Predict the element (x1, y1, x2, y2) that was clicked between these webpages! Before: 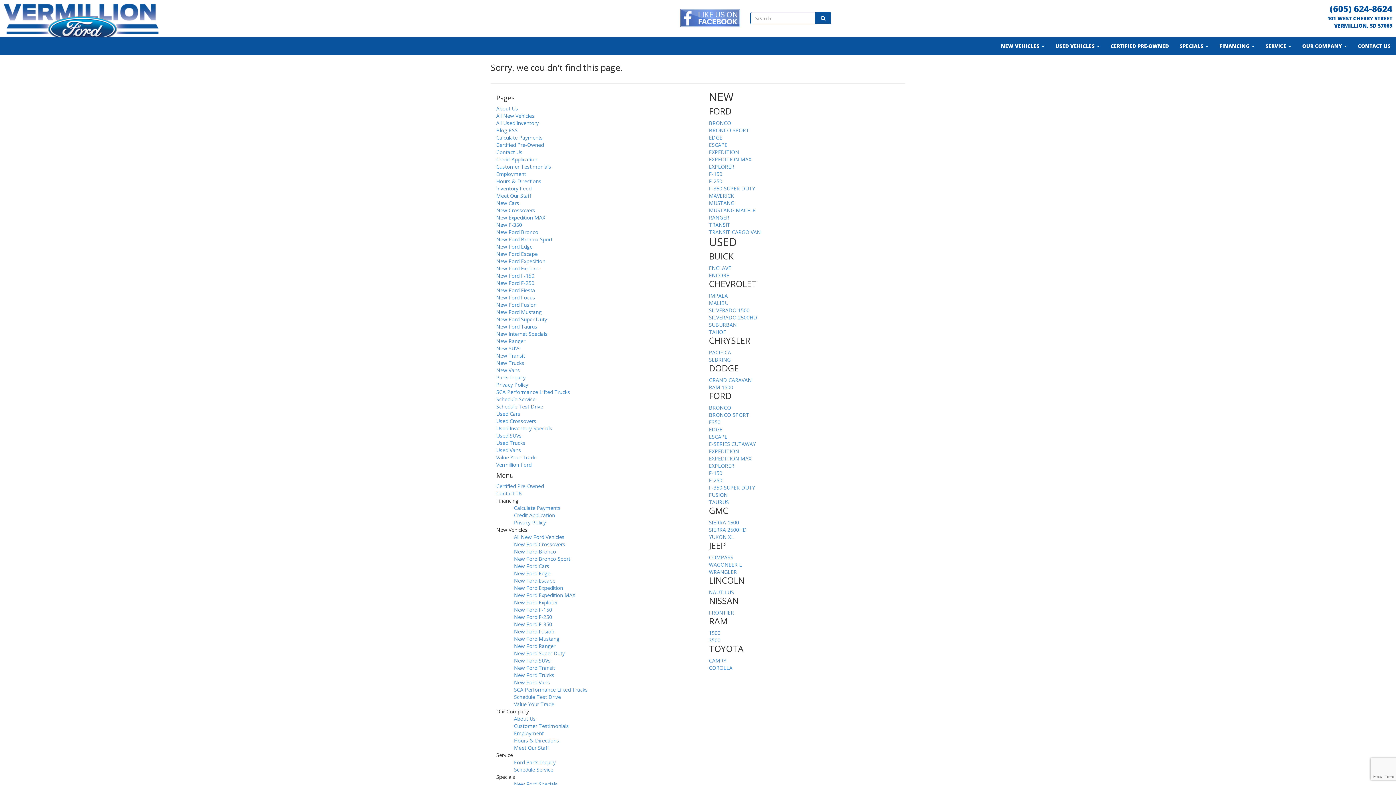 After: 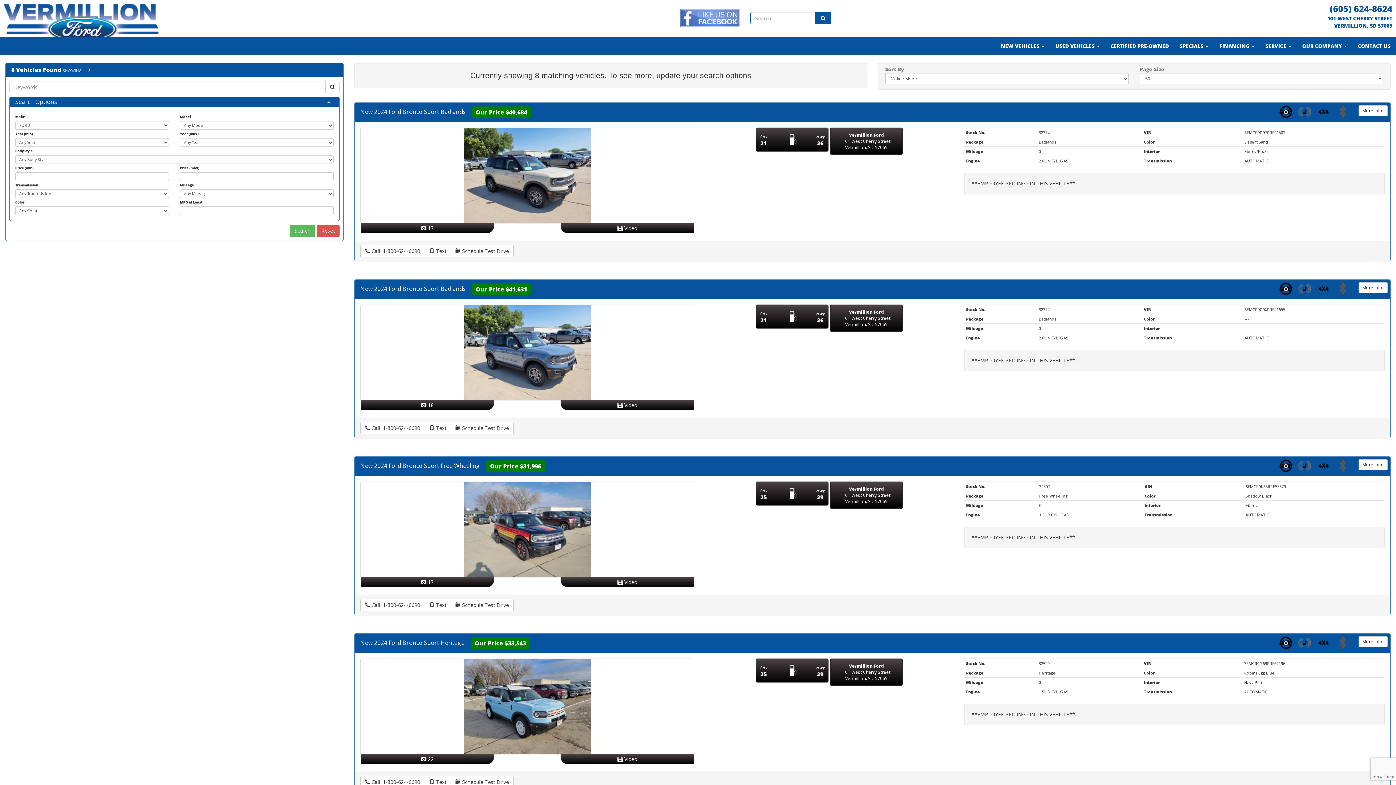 Action: label: New Ford Bronco Sport bbox: (514, 555, 570, 562)